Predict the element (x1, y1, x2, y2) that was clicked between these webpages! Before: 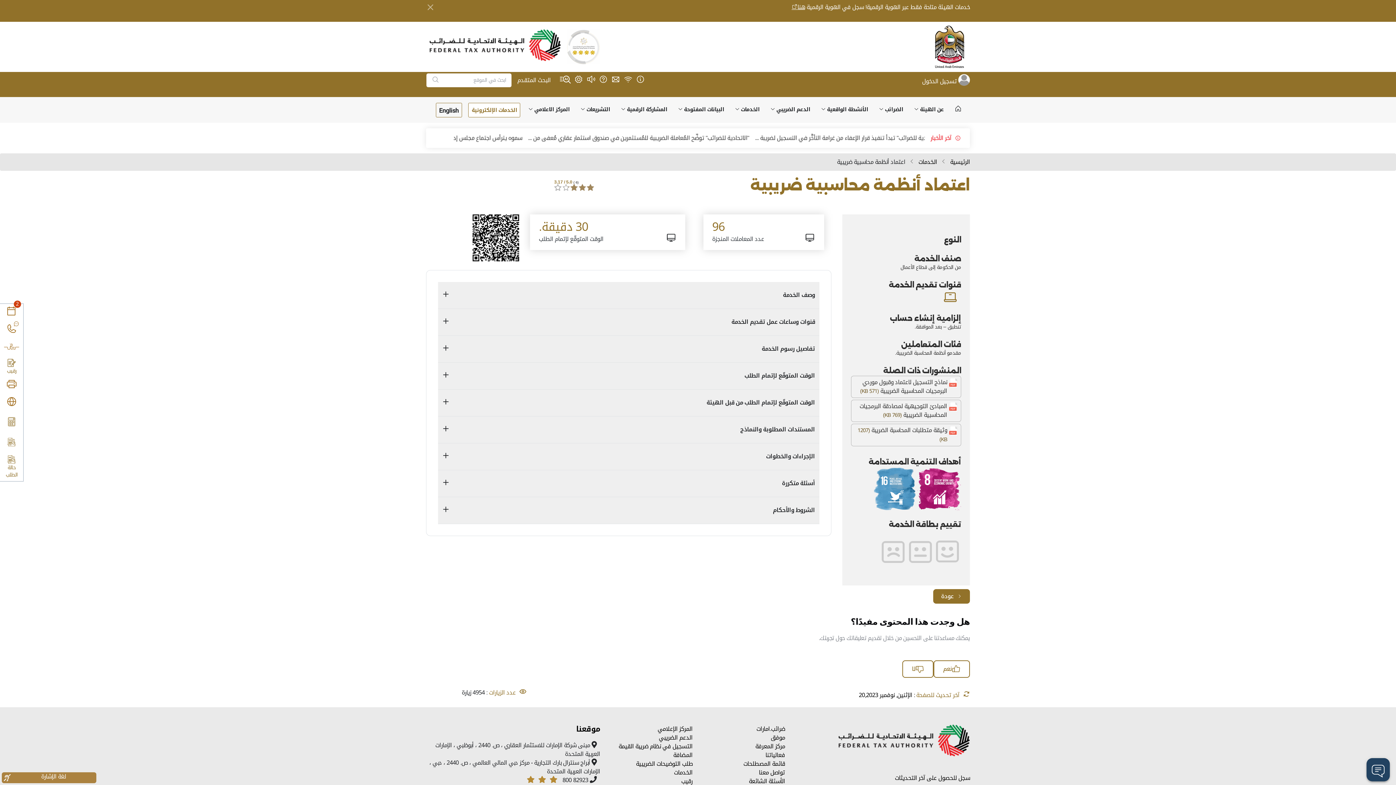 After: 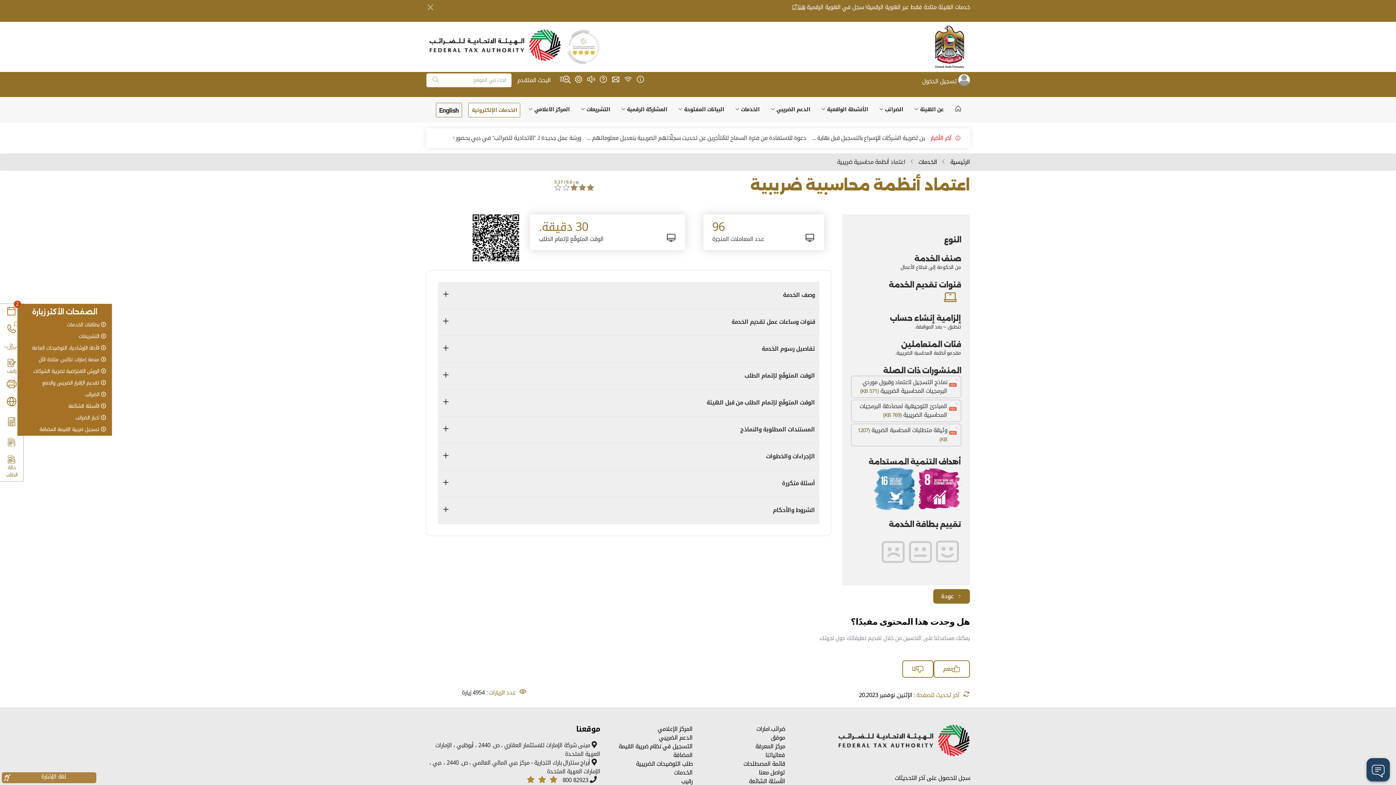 Action: bbox: (2, 396, 20, 409) label: الصفحات الأكثر زيارة